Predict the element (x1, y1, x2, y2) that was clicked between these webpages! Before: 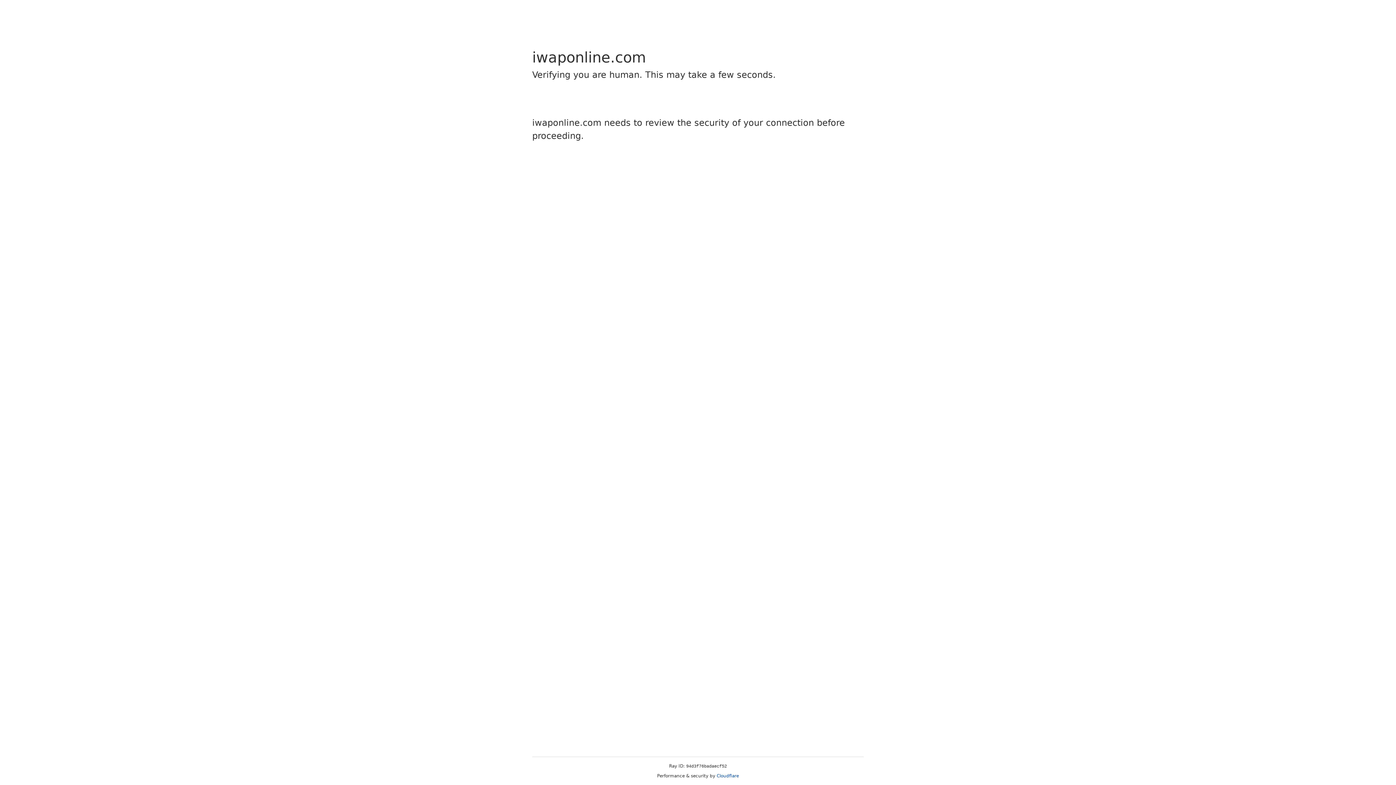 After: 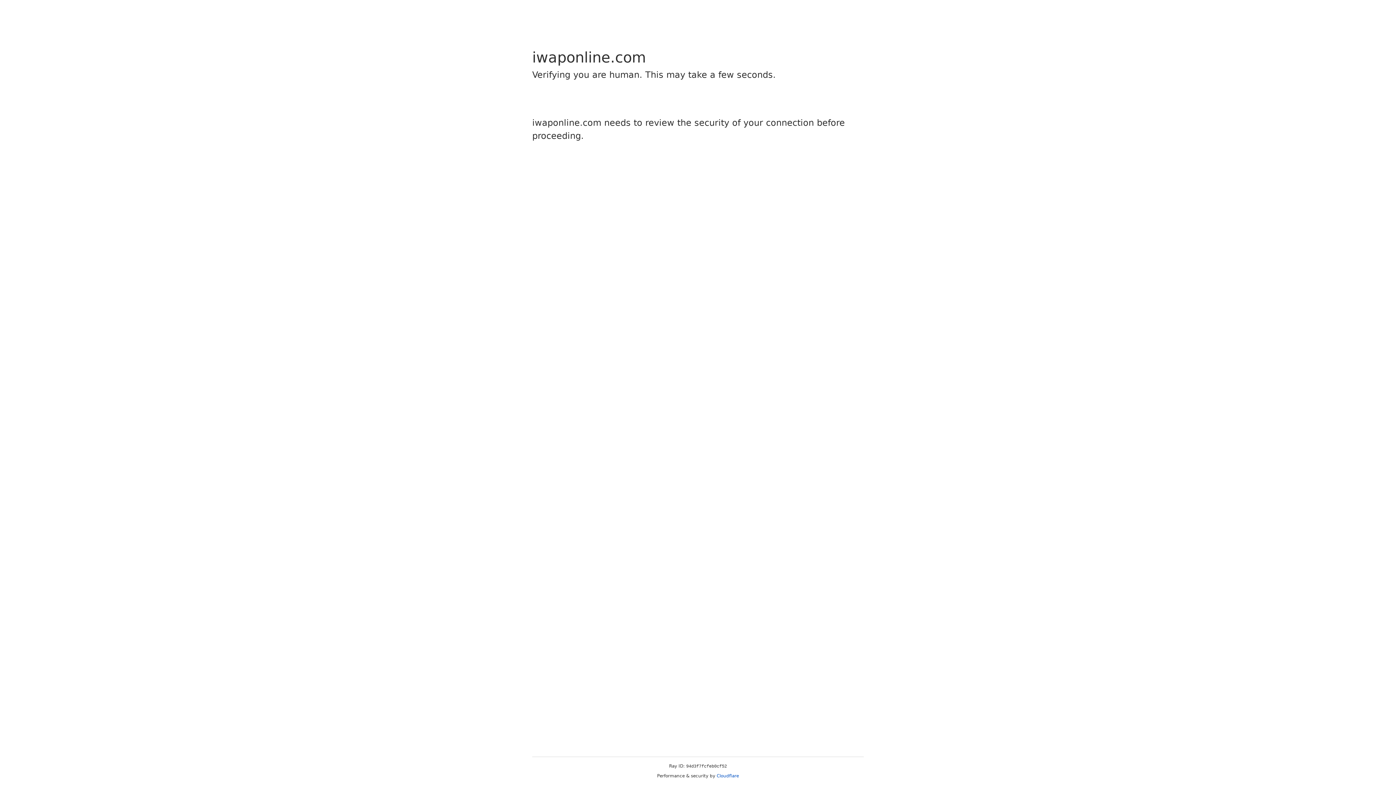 Action: label: Cloudflare bbox: (716, 773, 739, 778)